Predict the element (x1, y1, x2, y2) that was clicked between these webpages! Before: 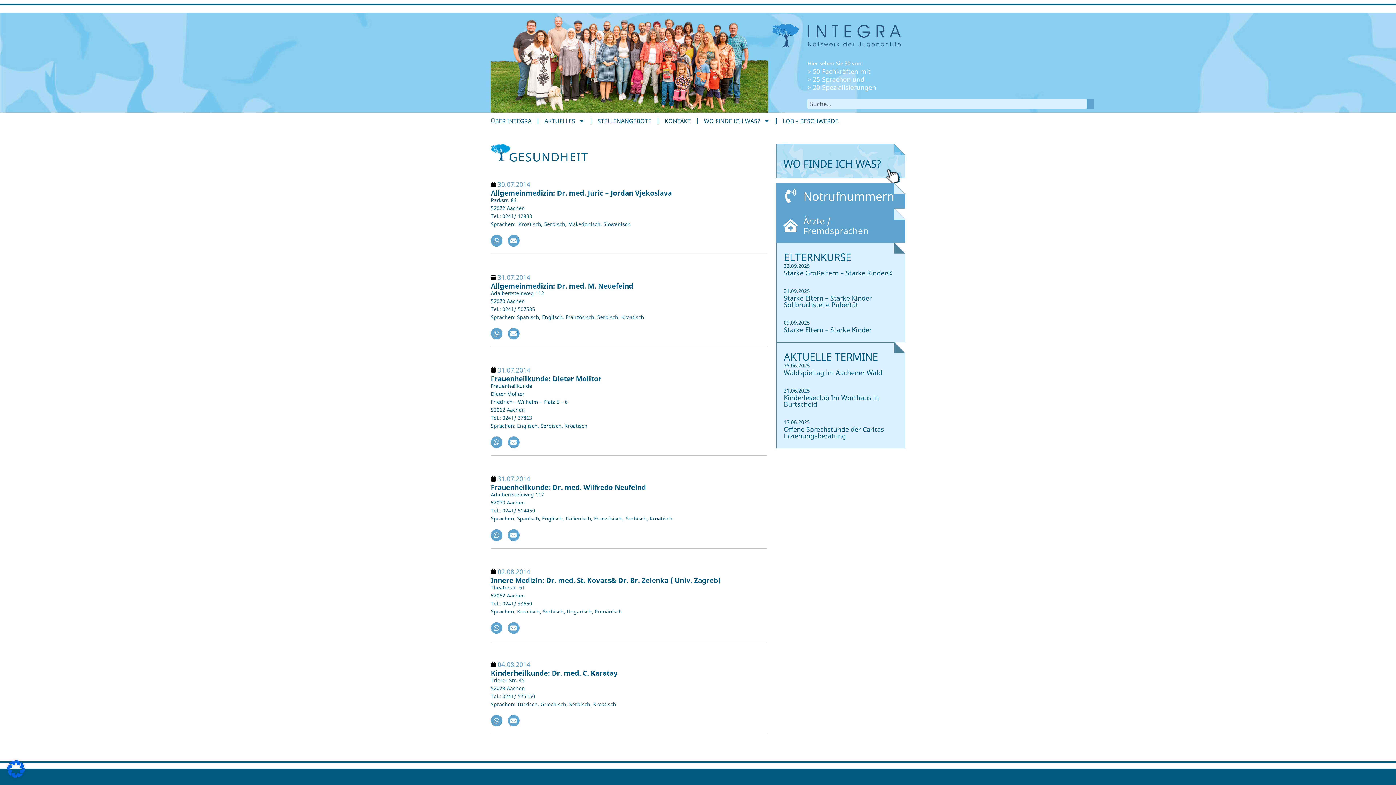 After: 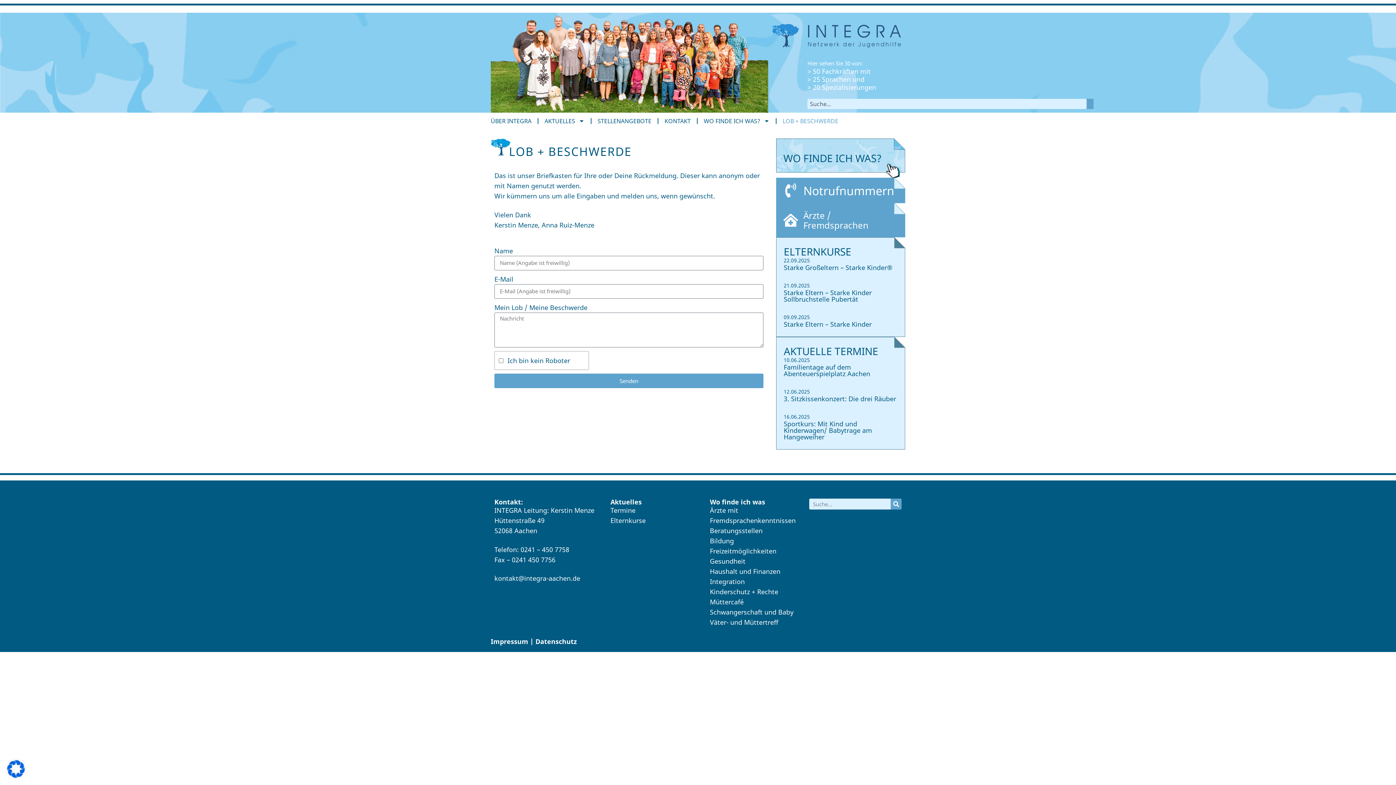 Action: bbox: (782, 112, 838, 129) label: LOB + BESCHWERDE